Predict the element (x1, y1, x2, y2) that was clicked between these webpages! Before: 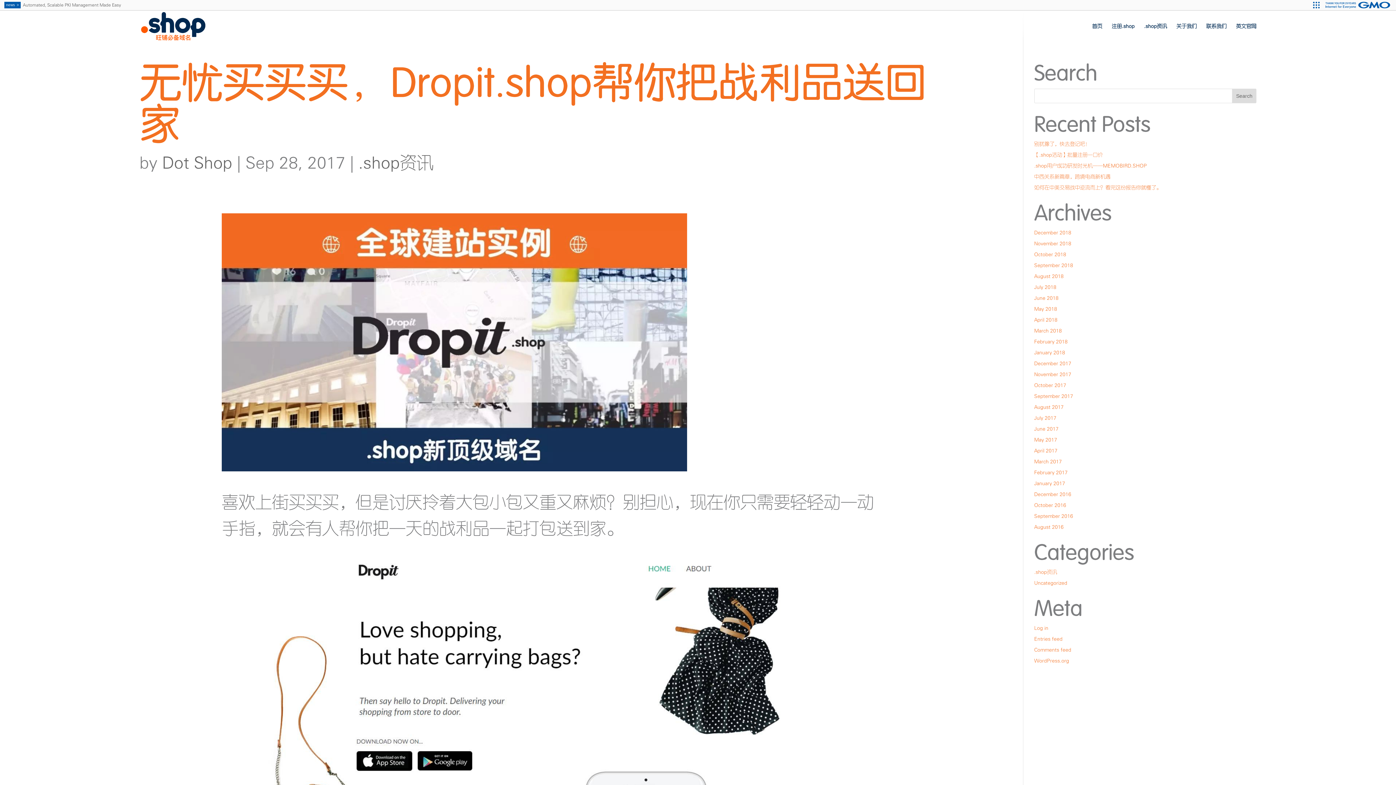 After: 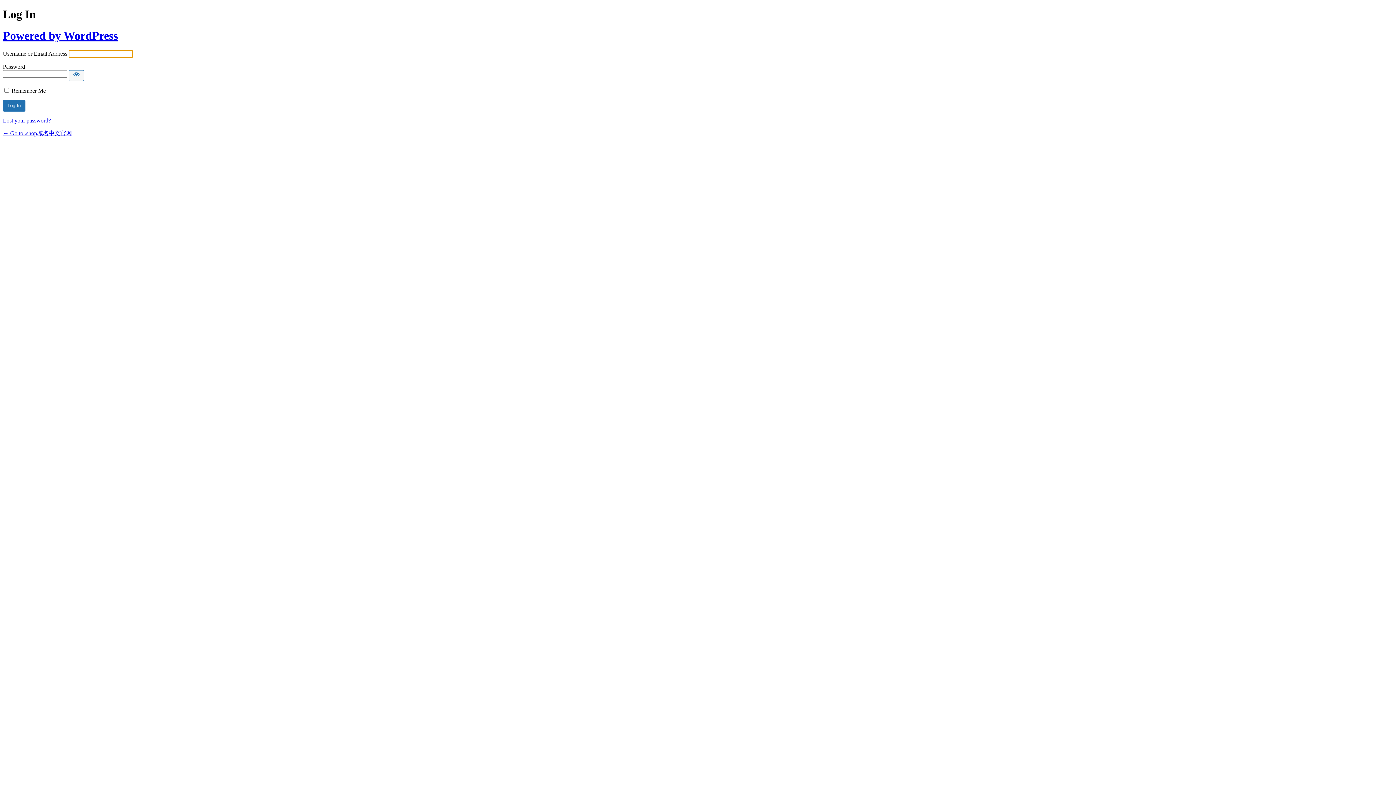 Action: label: Log in bbox: (1034, 625, 1048, 631)